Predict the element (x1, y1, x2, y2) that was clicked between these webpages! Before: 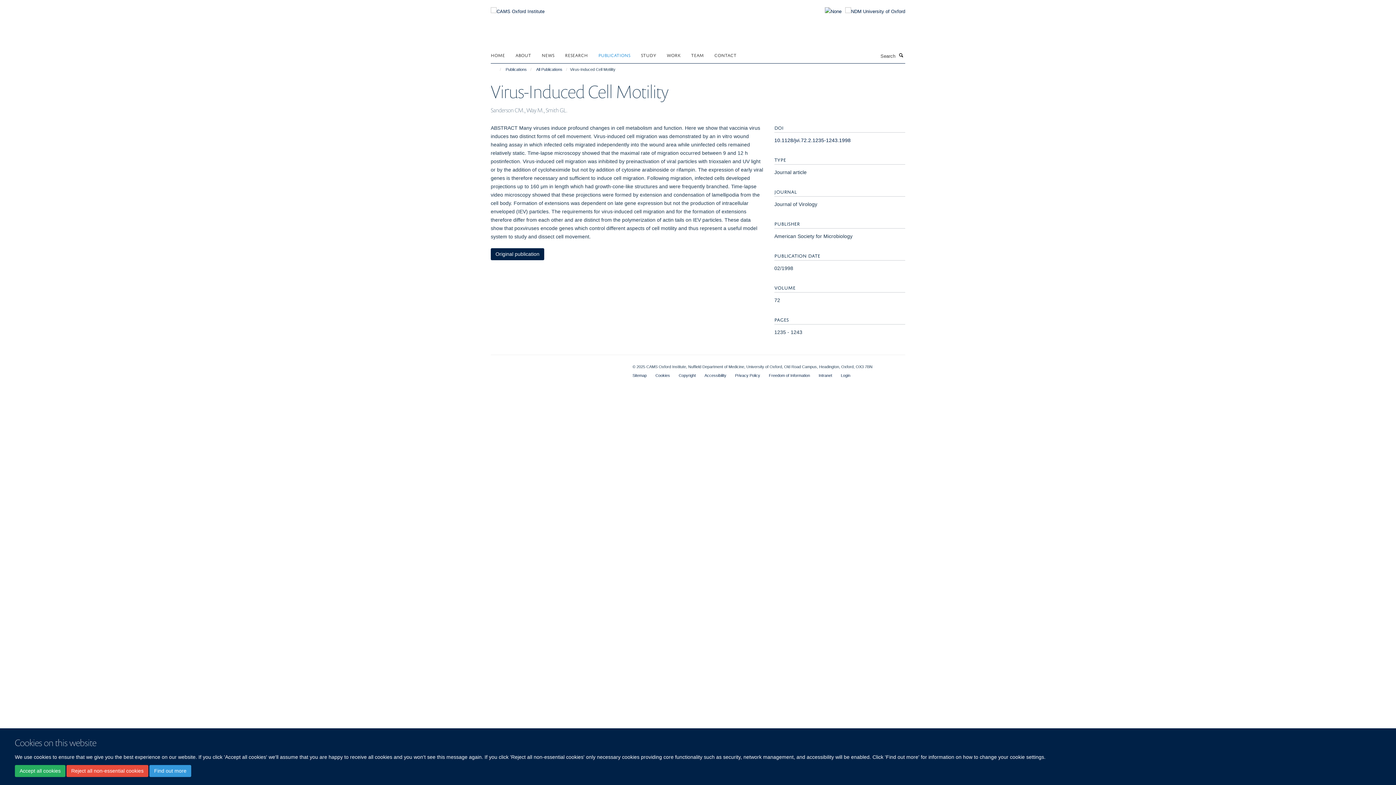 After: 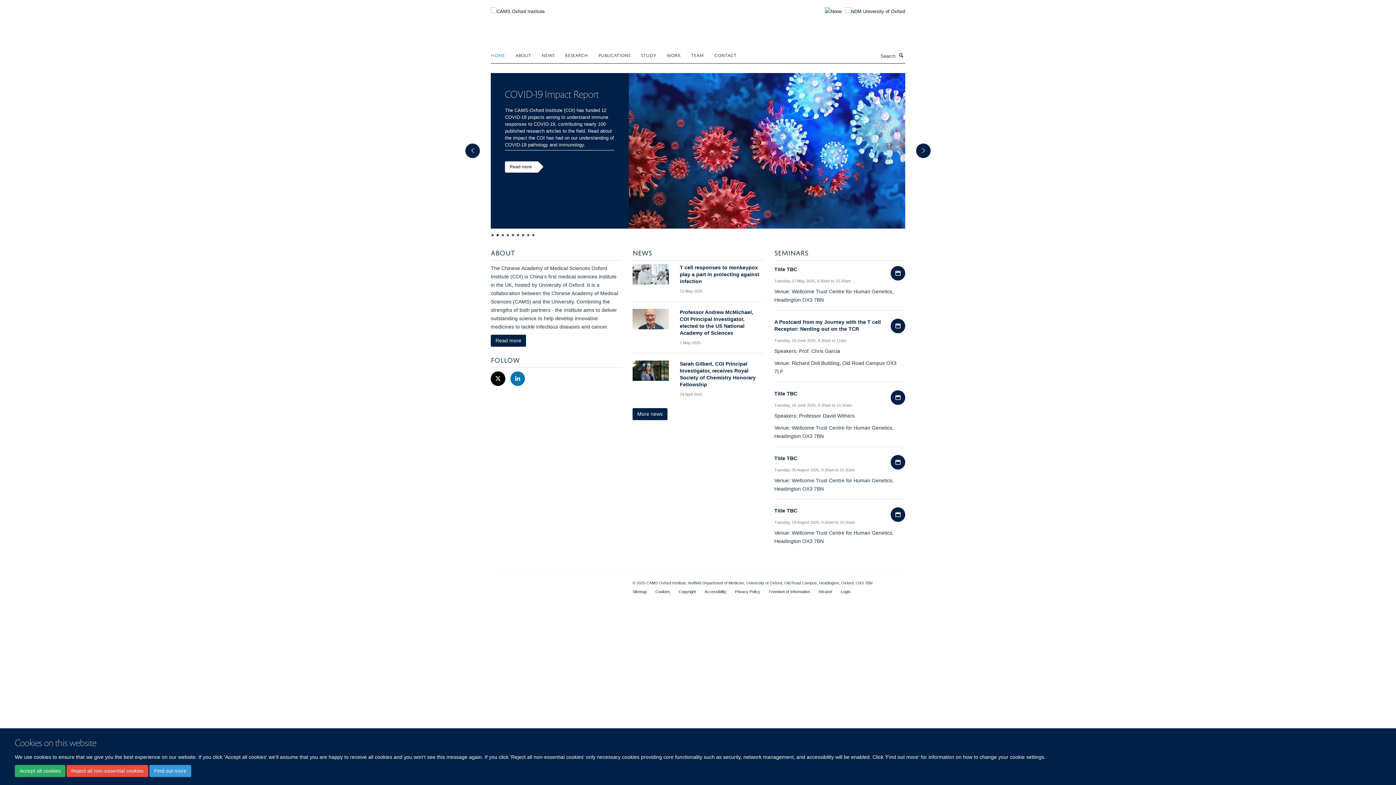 Action: bbox: (490, 4, 544, 10)